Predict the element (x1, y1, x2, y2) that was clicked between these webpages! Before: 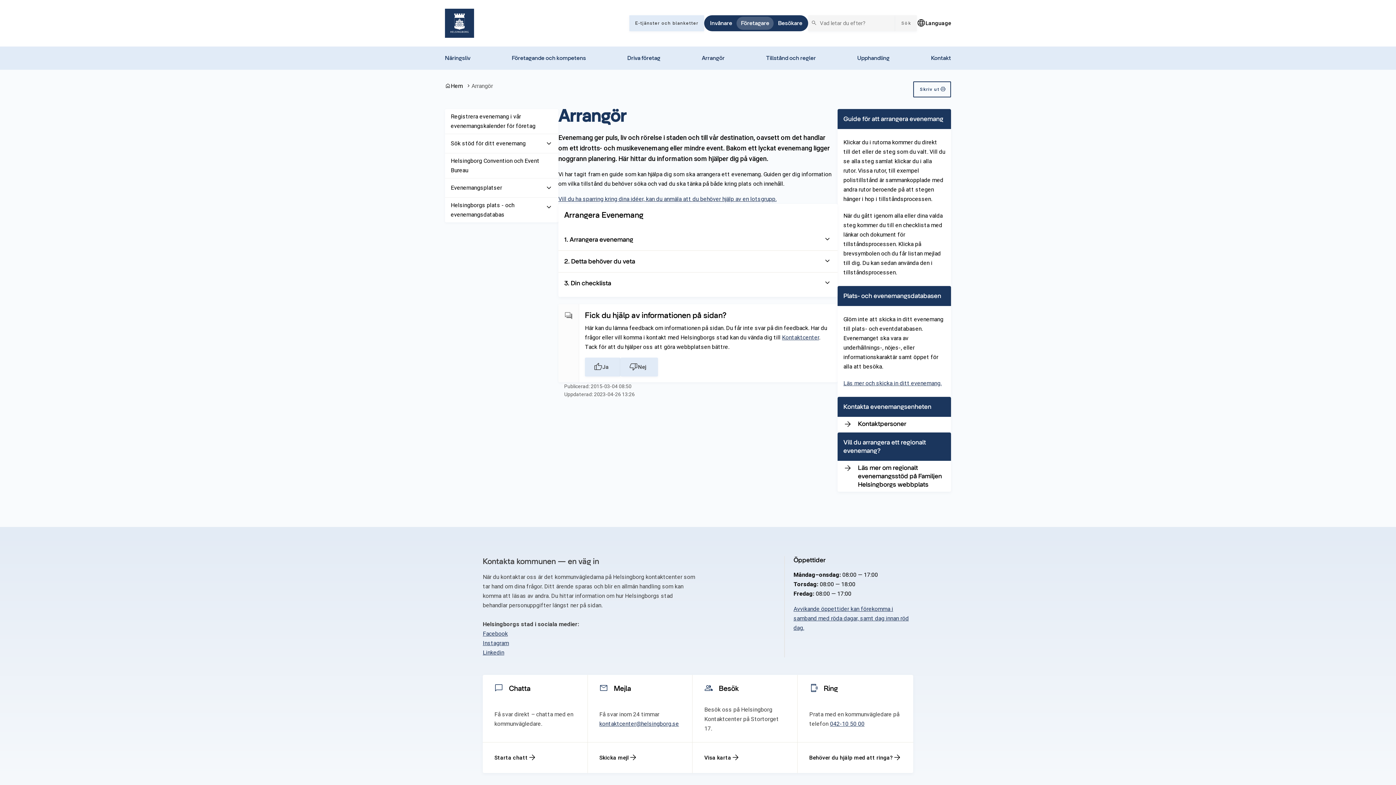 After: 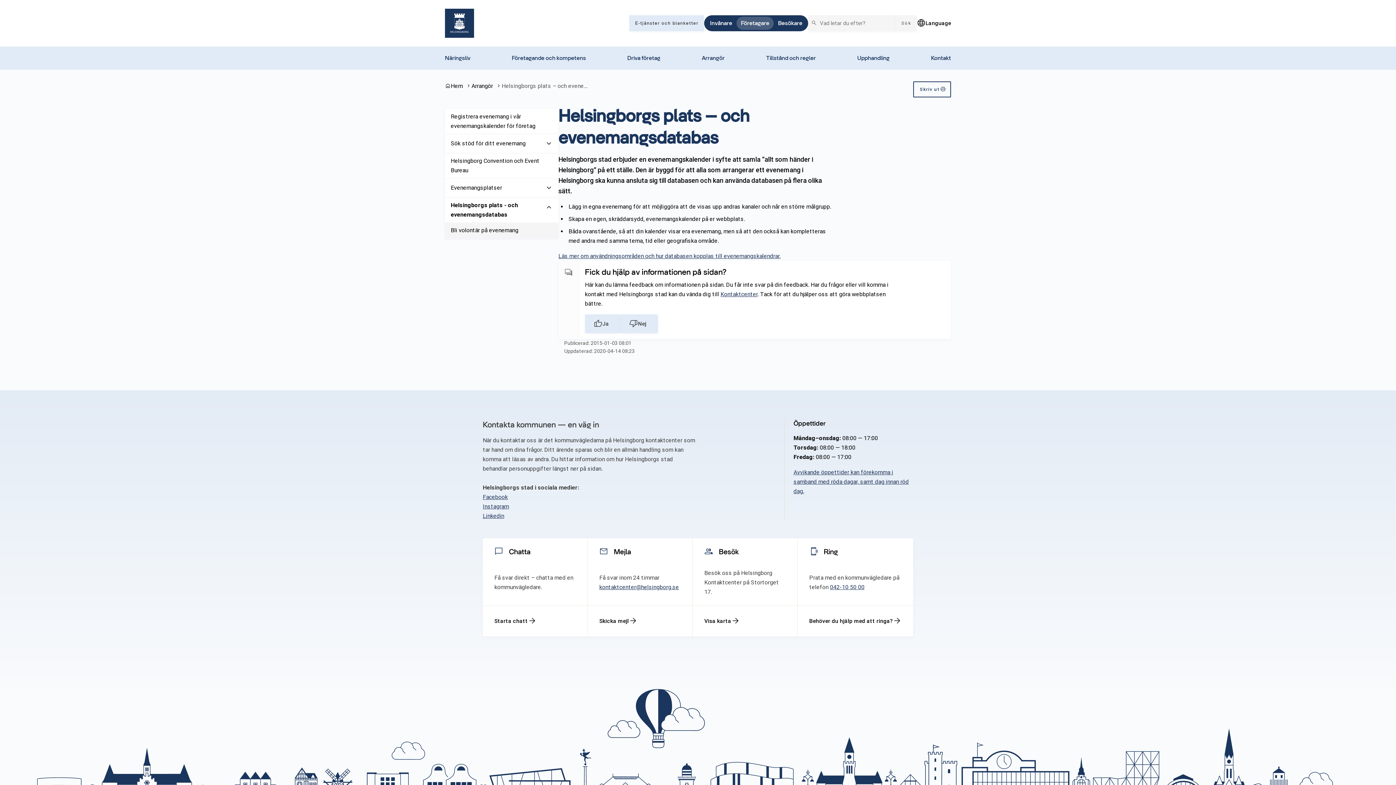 Action: label: Helsingborgs plats - och evenemangsdatabas bbox: (445, 197, 539, 222)